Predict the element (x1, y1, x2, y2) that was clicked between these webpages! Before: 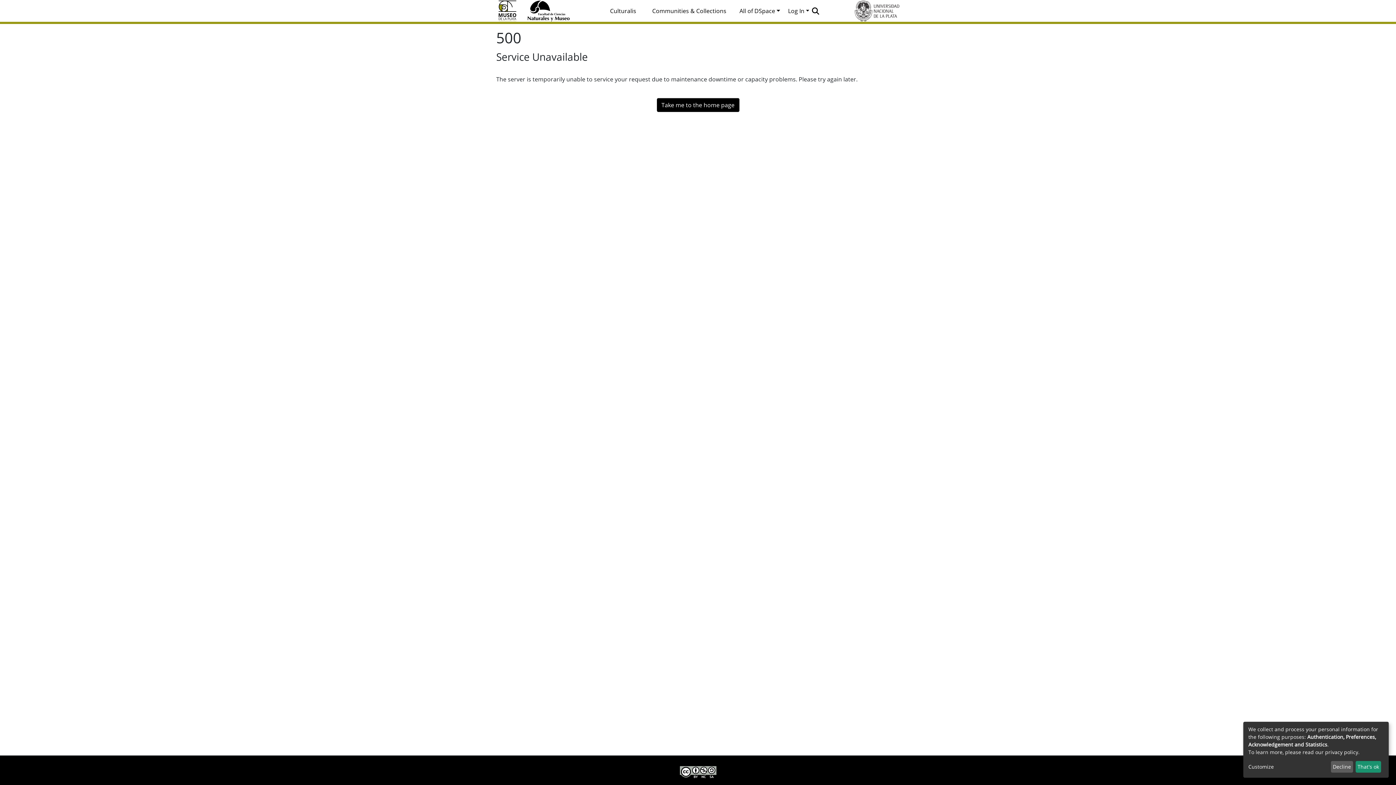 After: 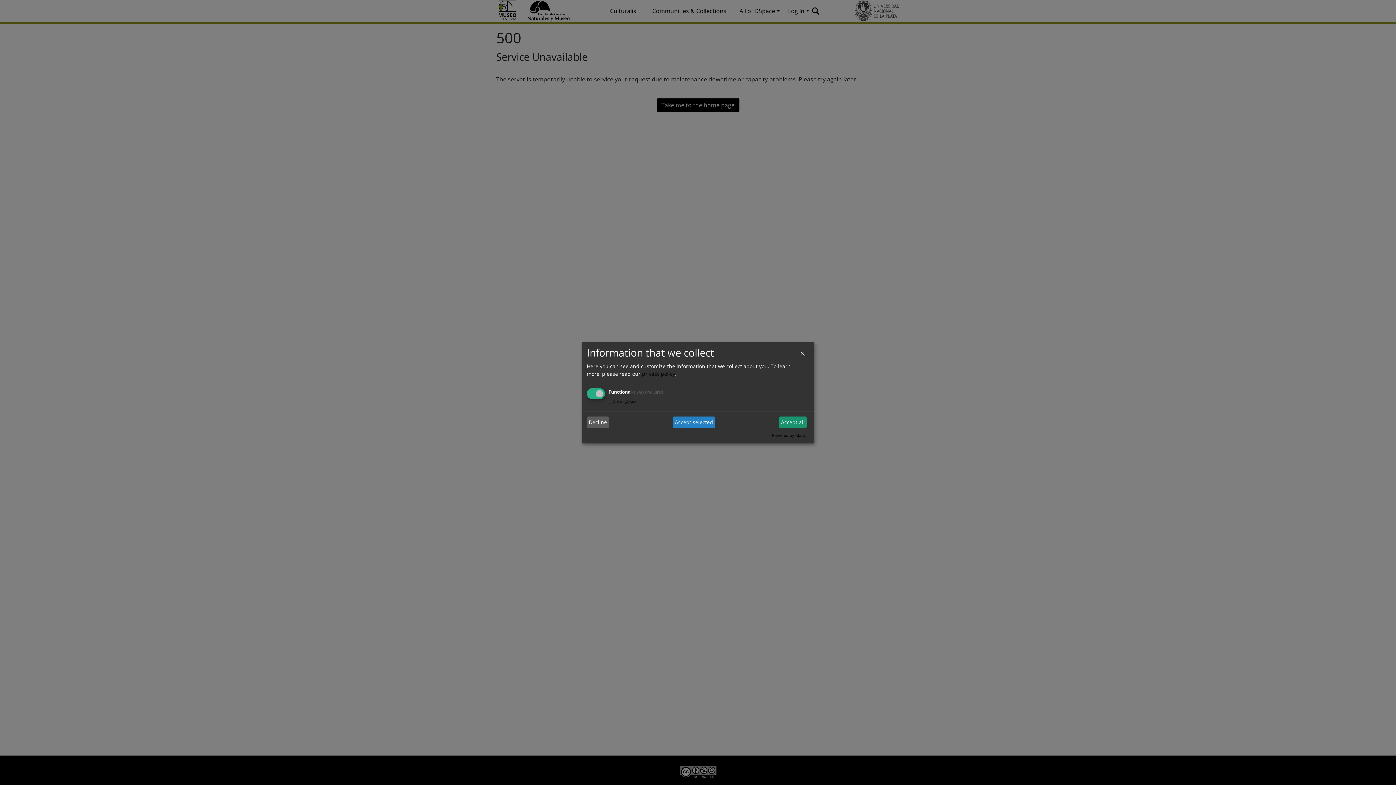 Action: label: Customize bbox: (1248, 763, 1328, 771)